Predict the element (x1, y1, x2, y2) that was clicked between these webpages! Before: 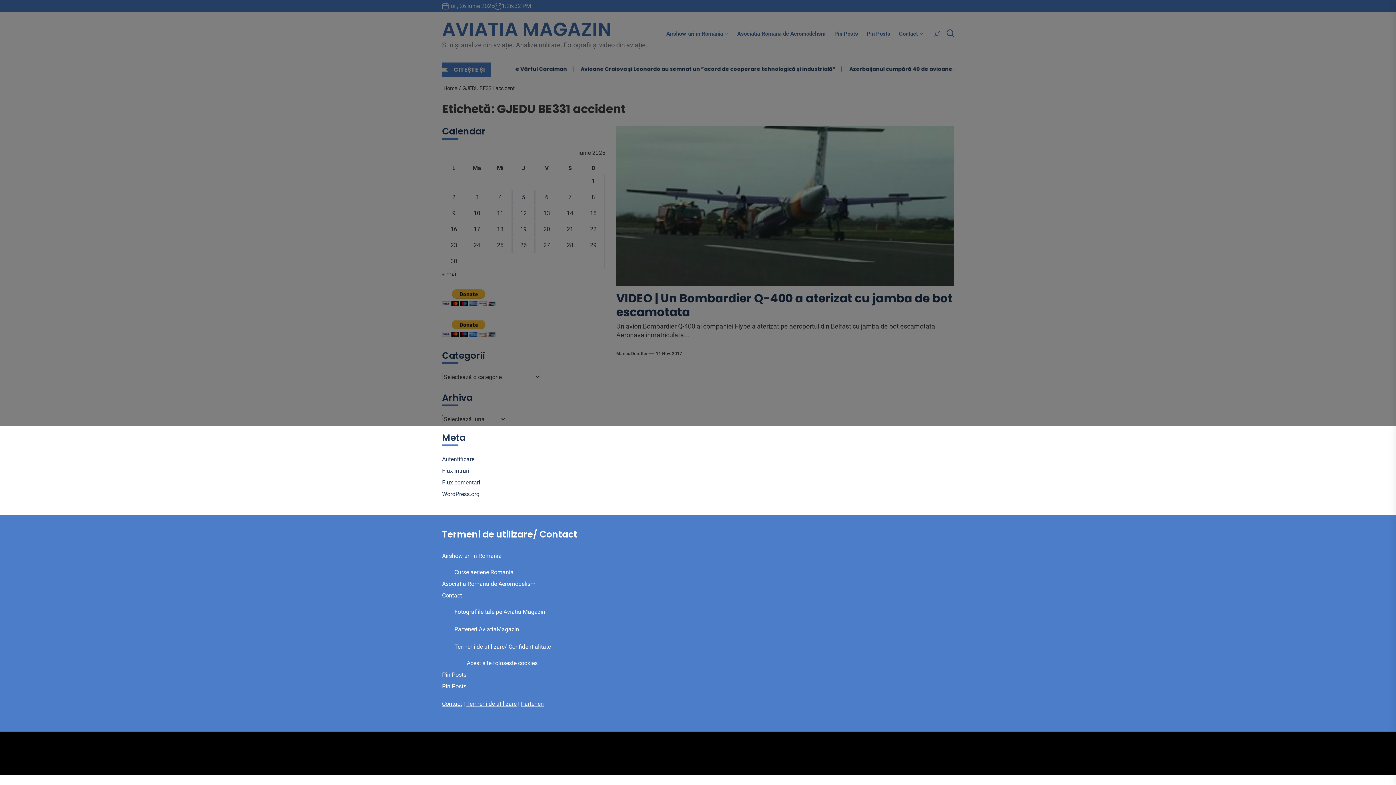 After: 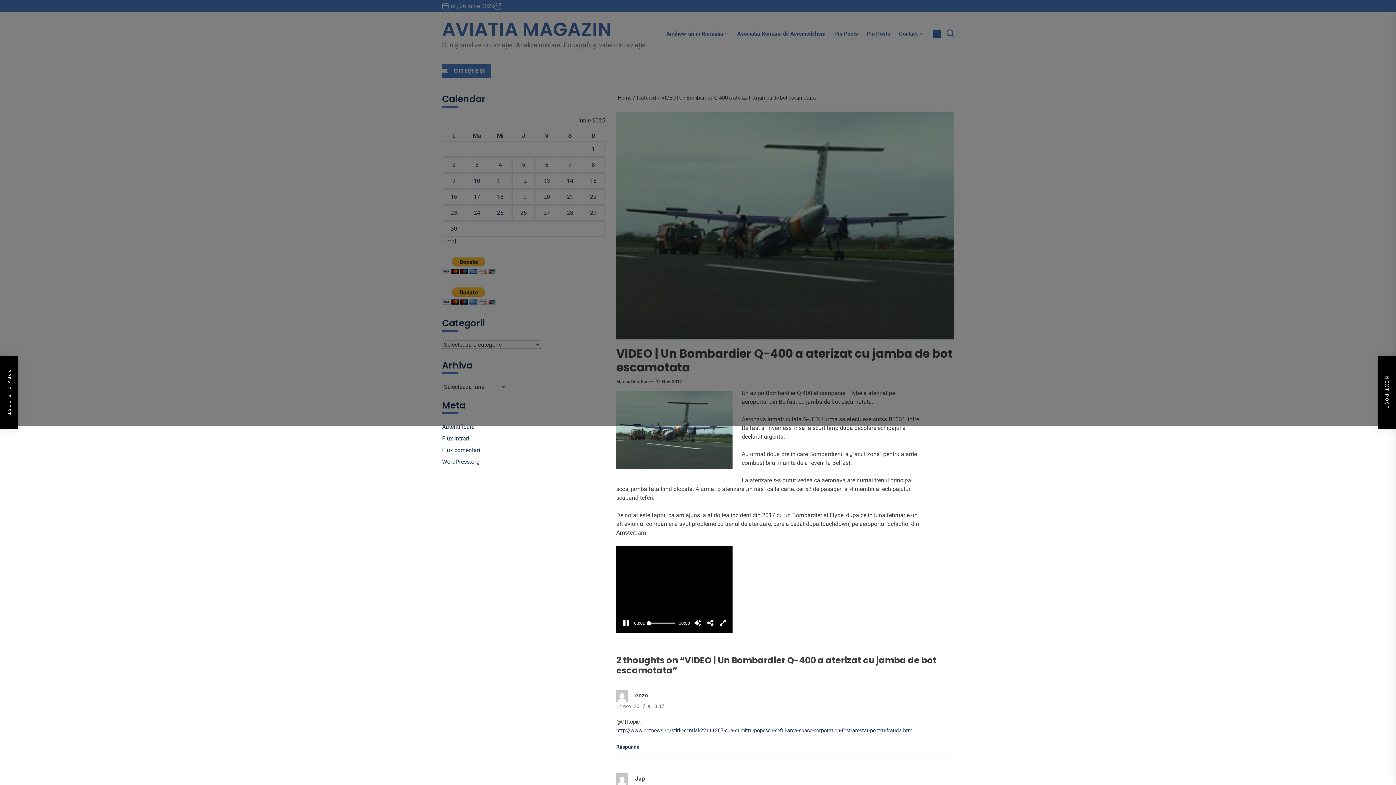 Action: bbox: (616, 126, 954, 286) label: VIDEO | Un Bombardier Q-400 a aterizat cu jamba de bot escamotata